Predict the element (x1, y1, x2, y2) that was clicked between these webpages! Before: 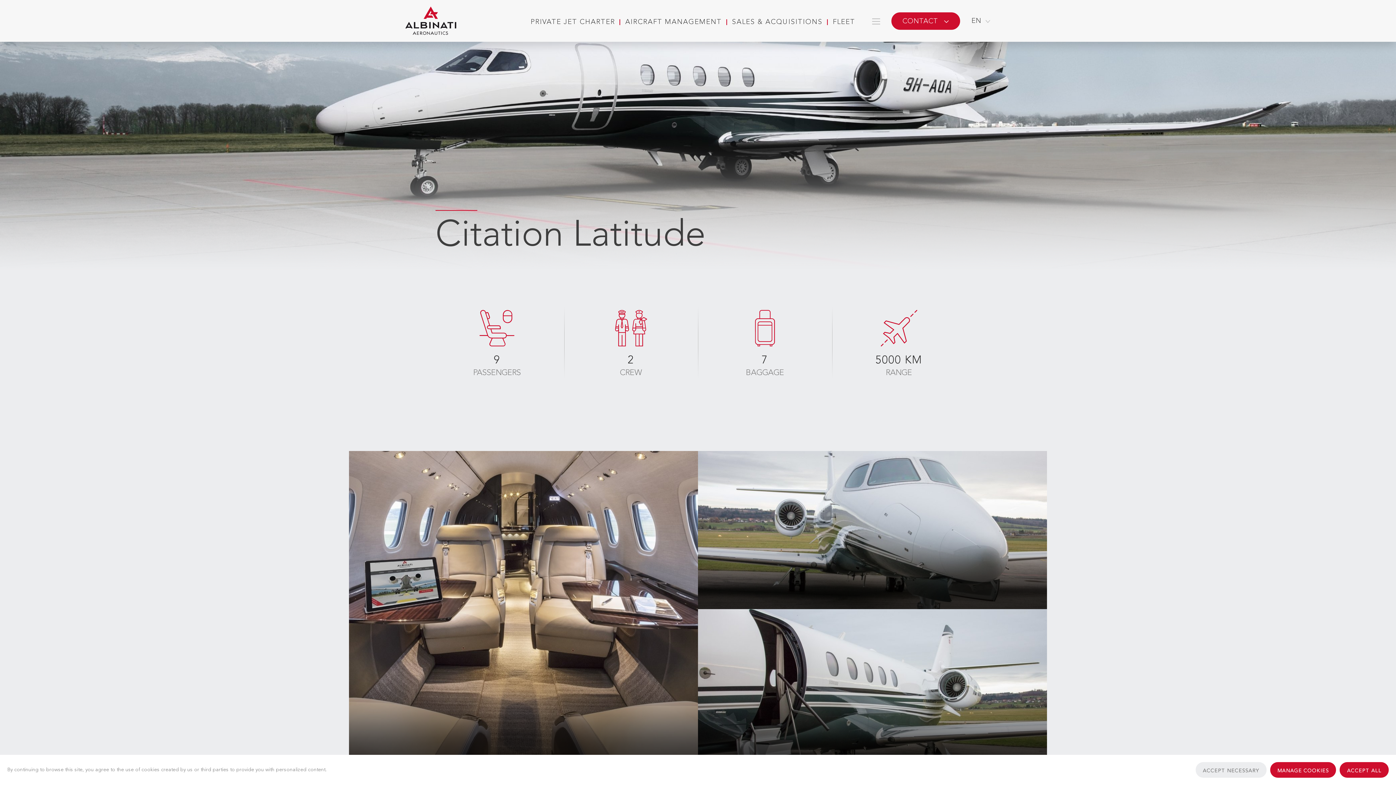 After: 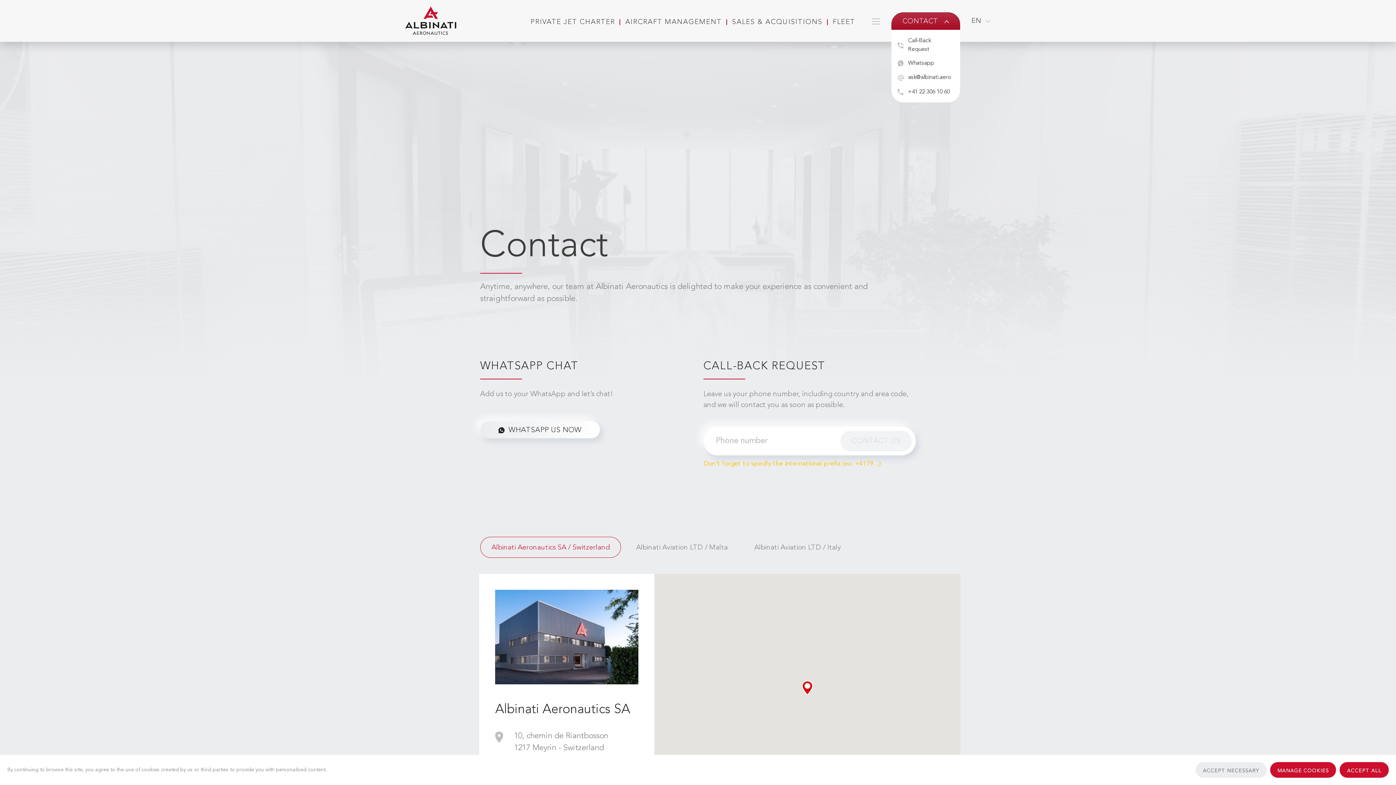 Action: bbox: (891, 12, 960, 29) label: Contact